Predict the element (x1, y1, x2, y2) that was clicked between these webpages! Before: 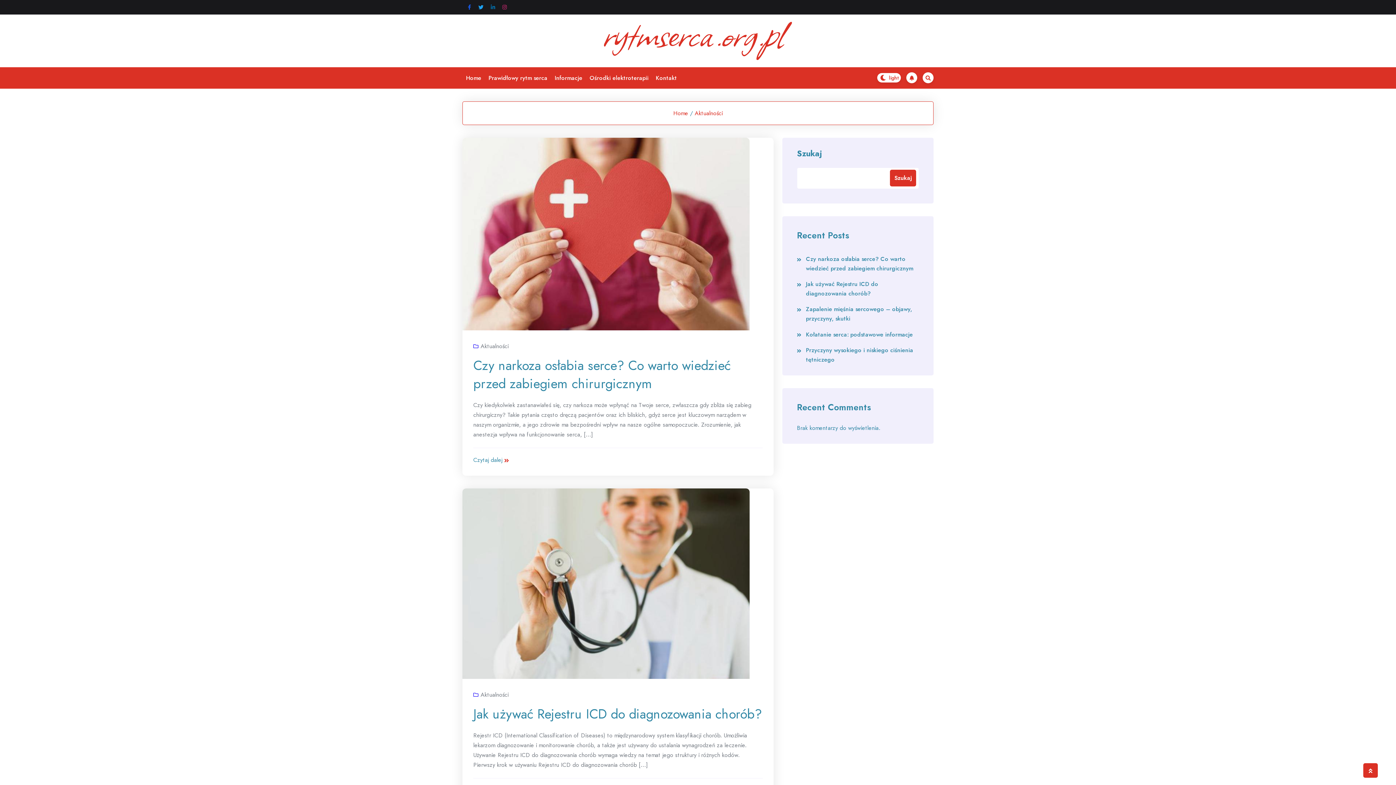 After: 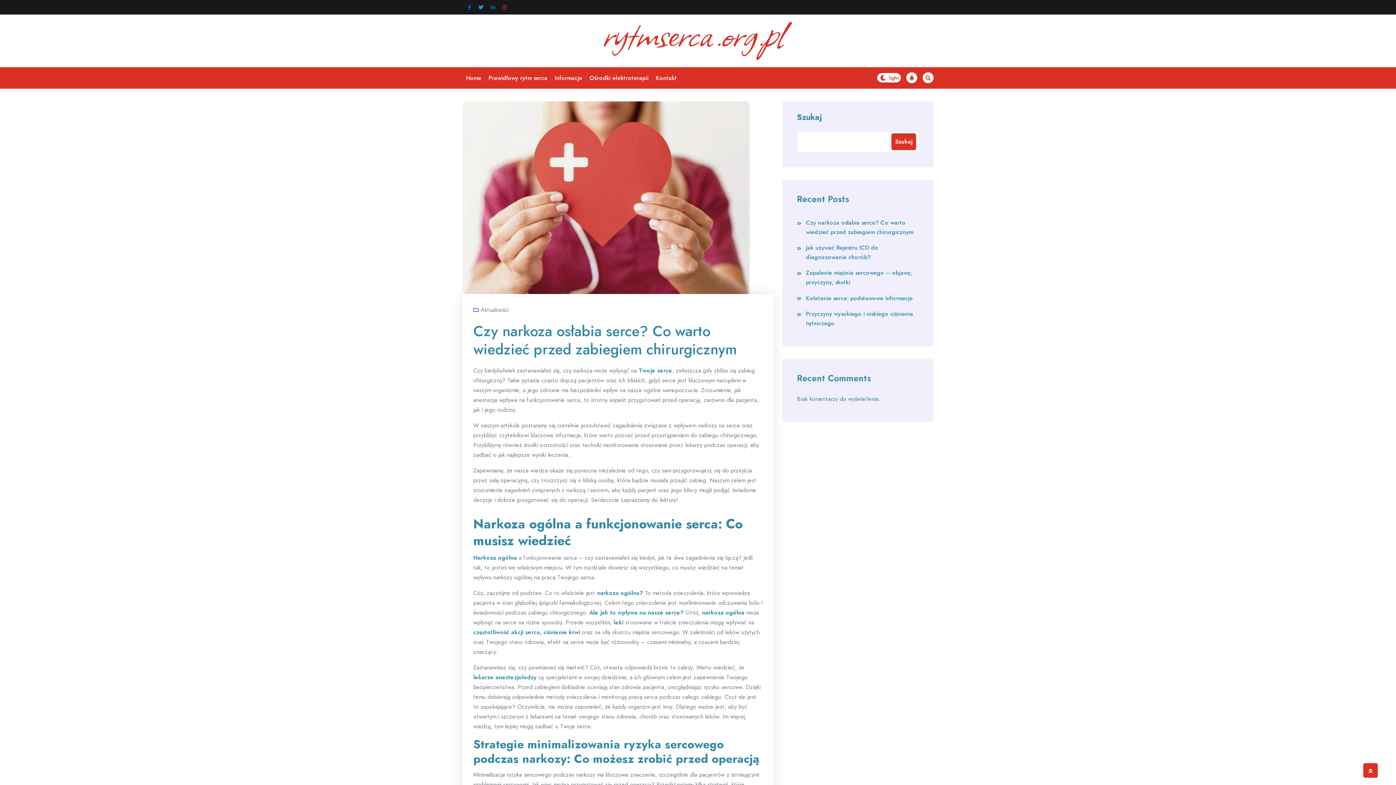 Action: label: Czytaj dalej bbox: (473, 455, 509, 464)